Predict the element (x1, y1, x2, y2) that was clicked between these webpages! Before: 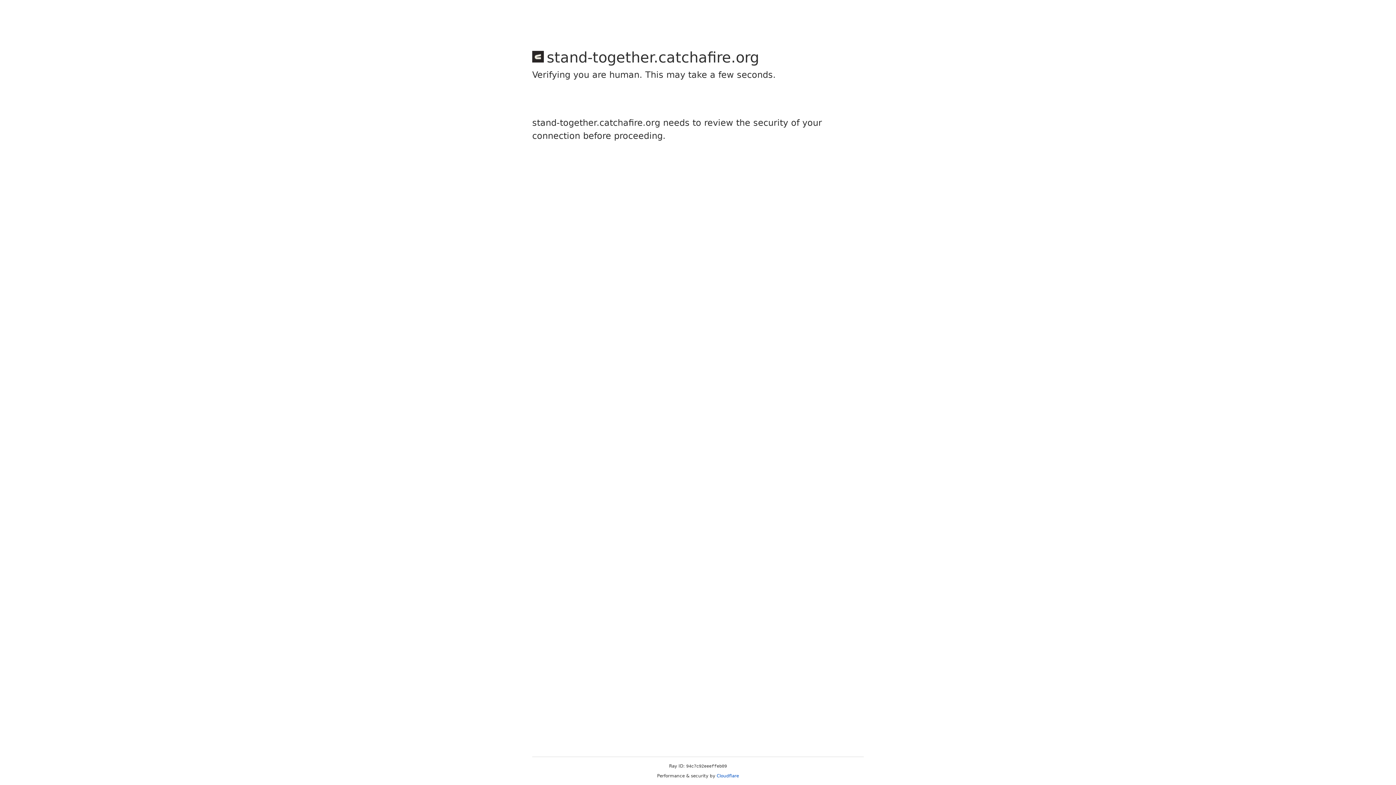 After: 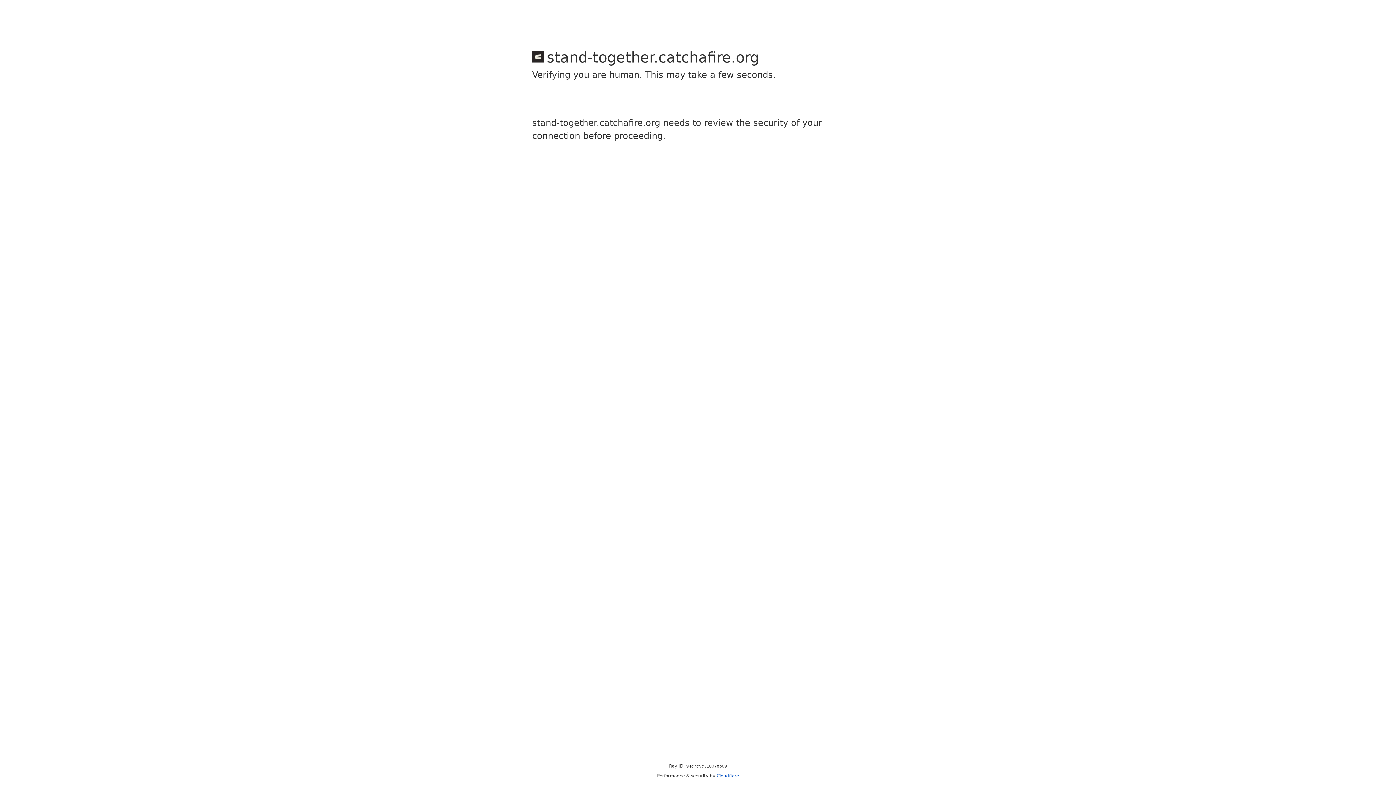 Action: label: Cloudflare bbox: (716, 773, 739, 778)